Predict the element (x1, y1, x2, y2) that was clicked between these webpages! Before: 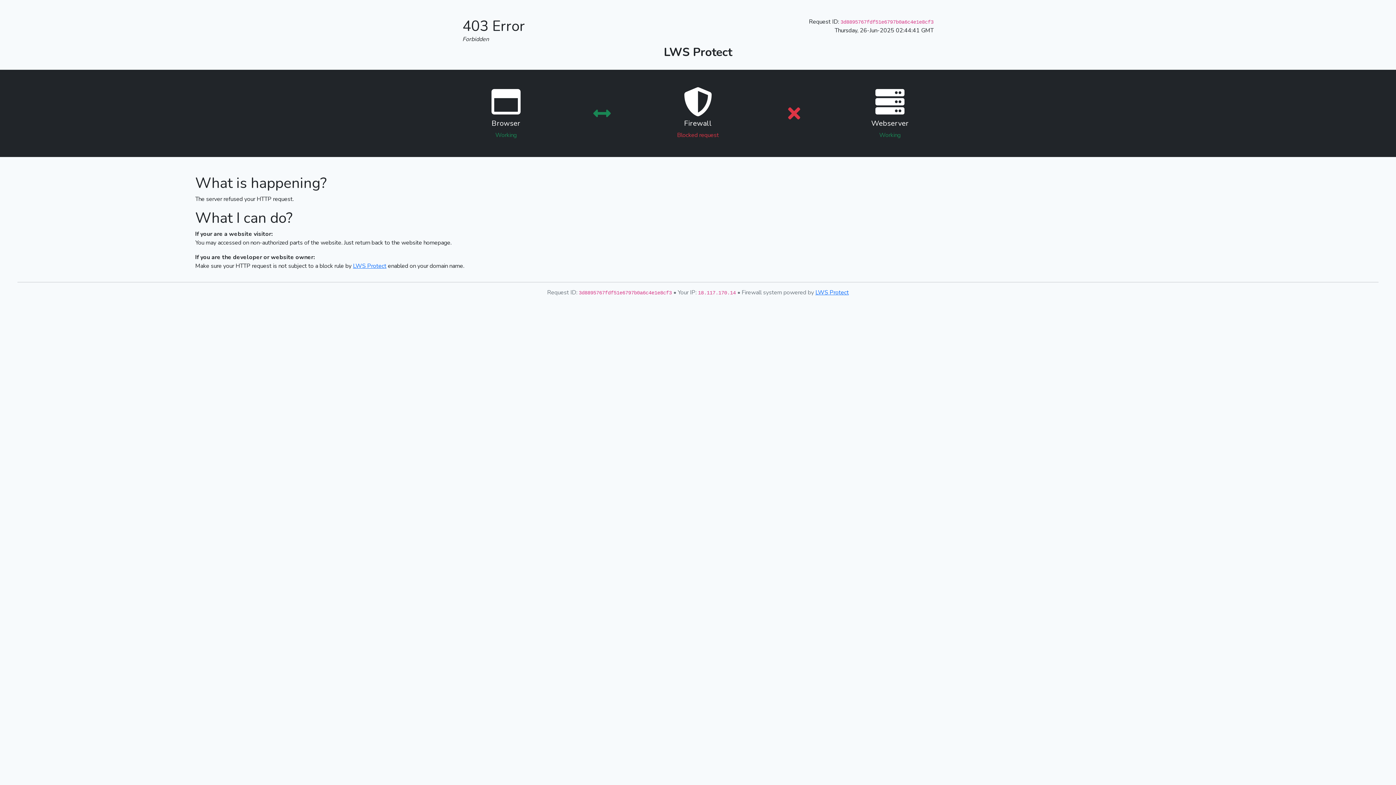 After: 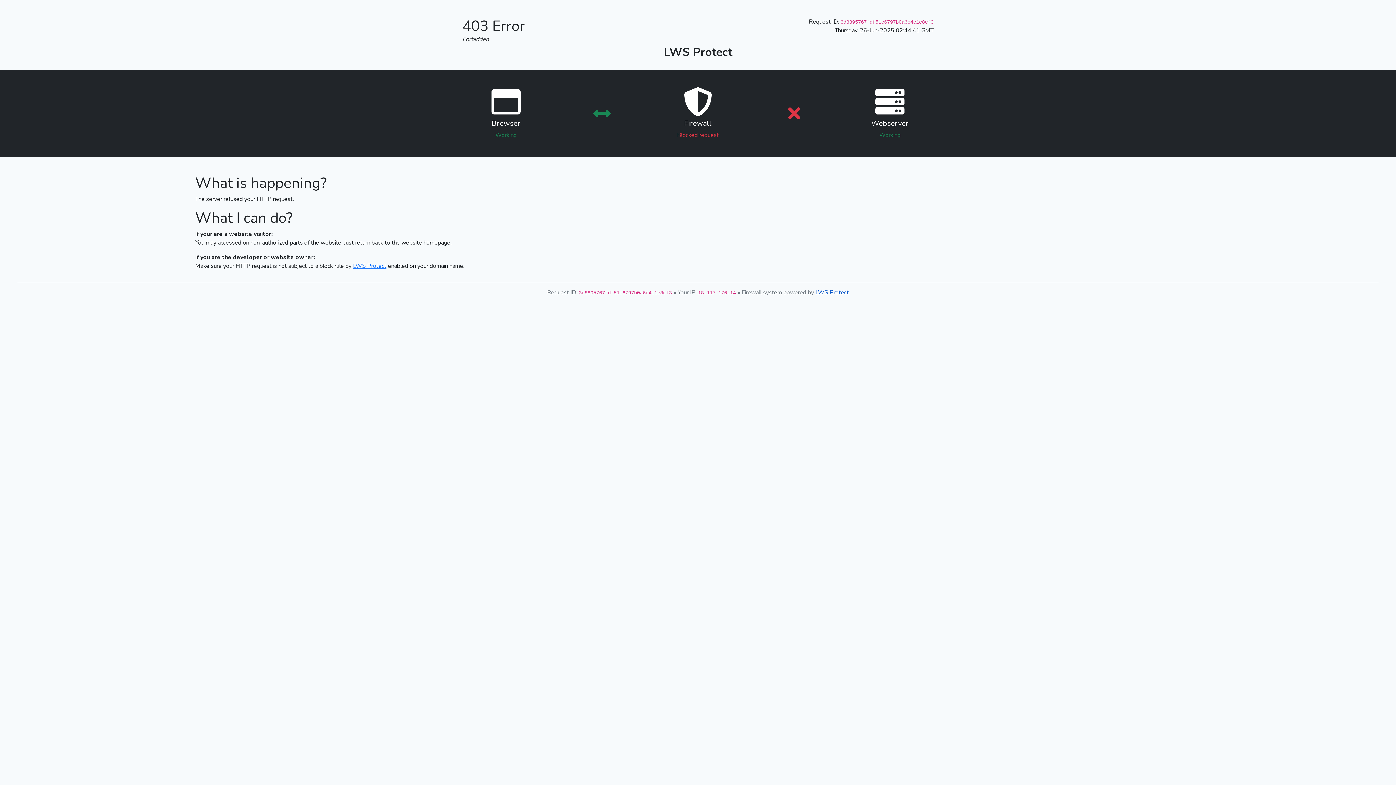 Action: bbox: (815, 288, 849, 296) label: LWS Protect